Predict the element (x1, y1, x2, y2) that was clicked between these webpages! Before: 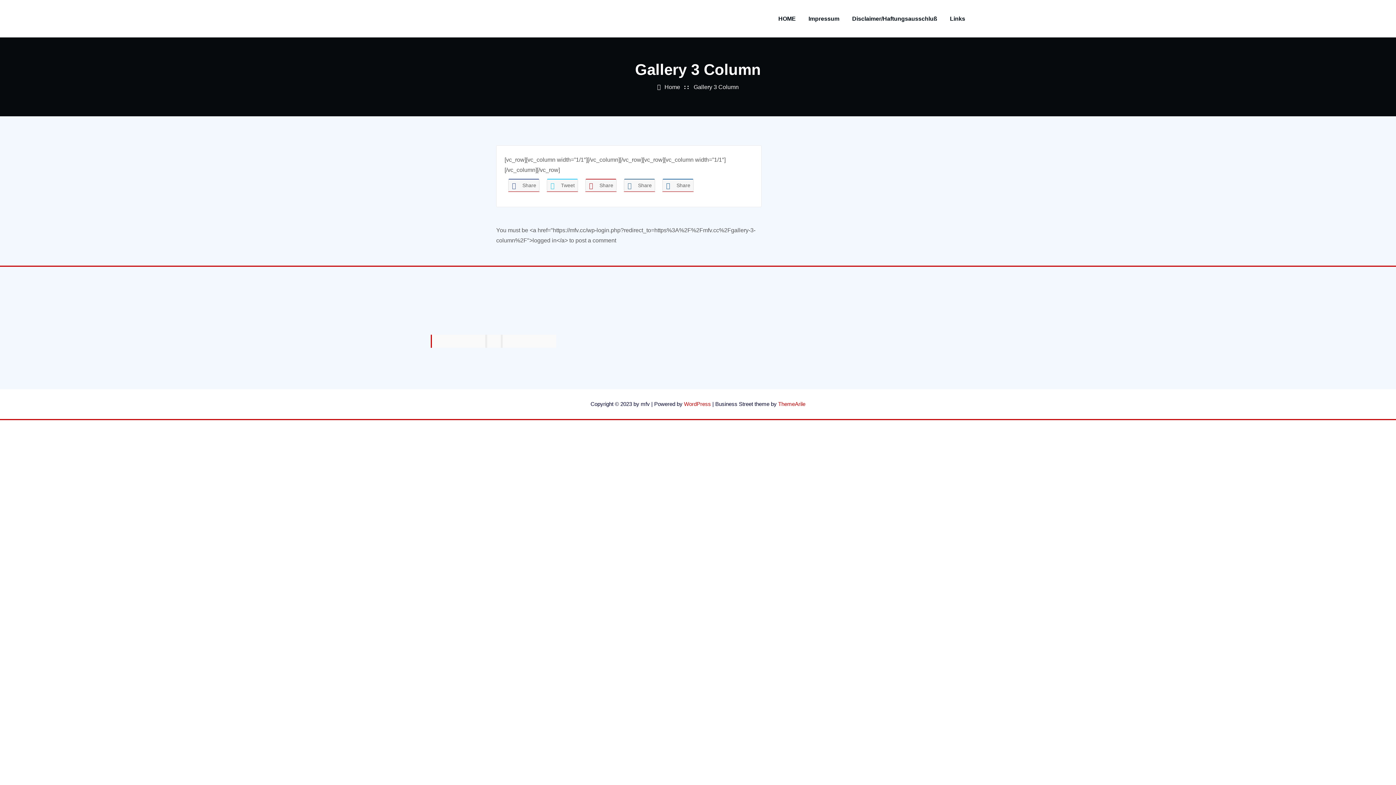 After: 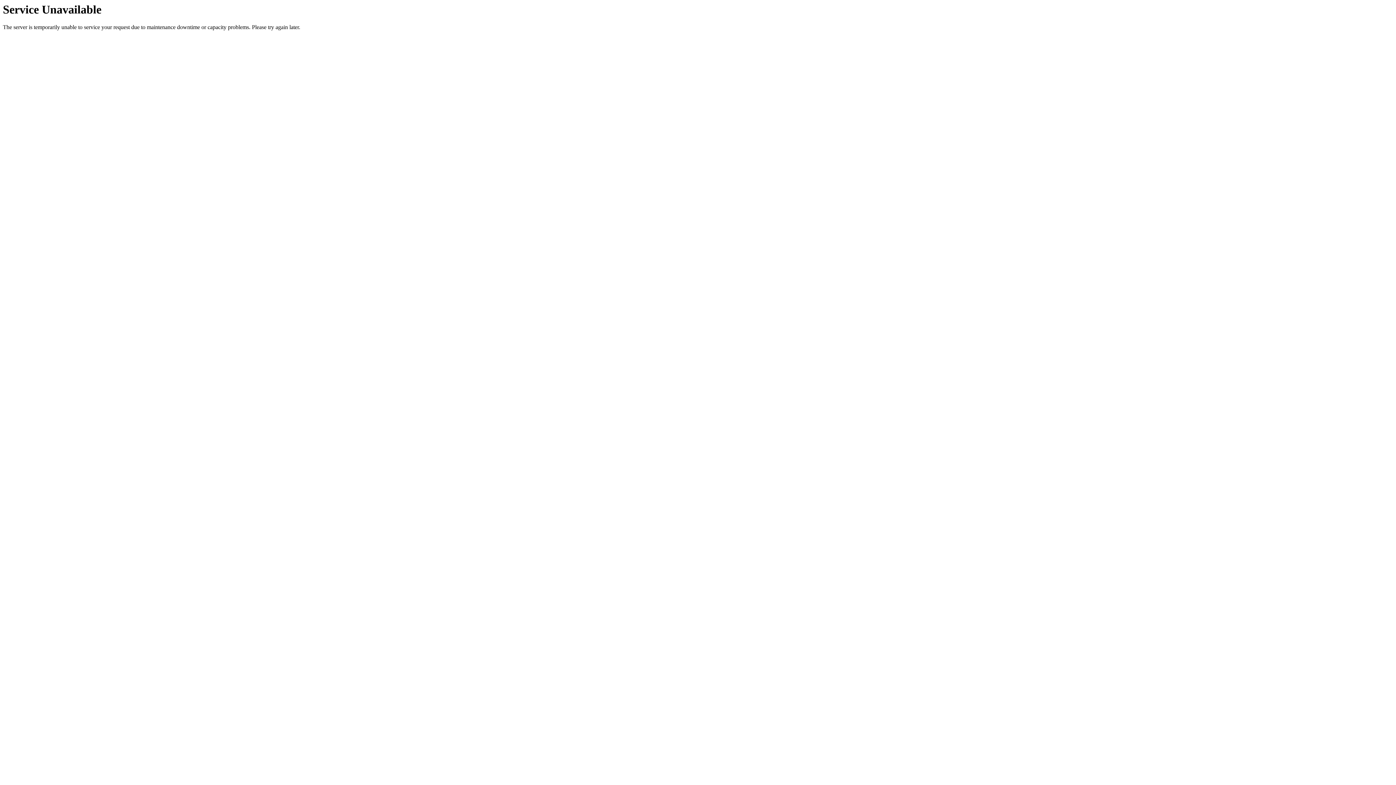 Action: label: Links bbox: (950, 13, 965, 23)